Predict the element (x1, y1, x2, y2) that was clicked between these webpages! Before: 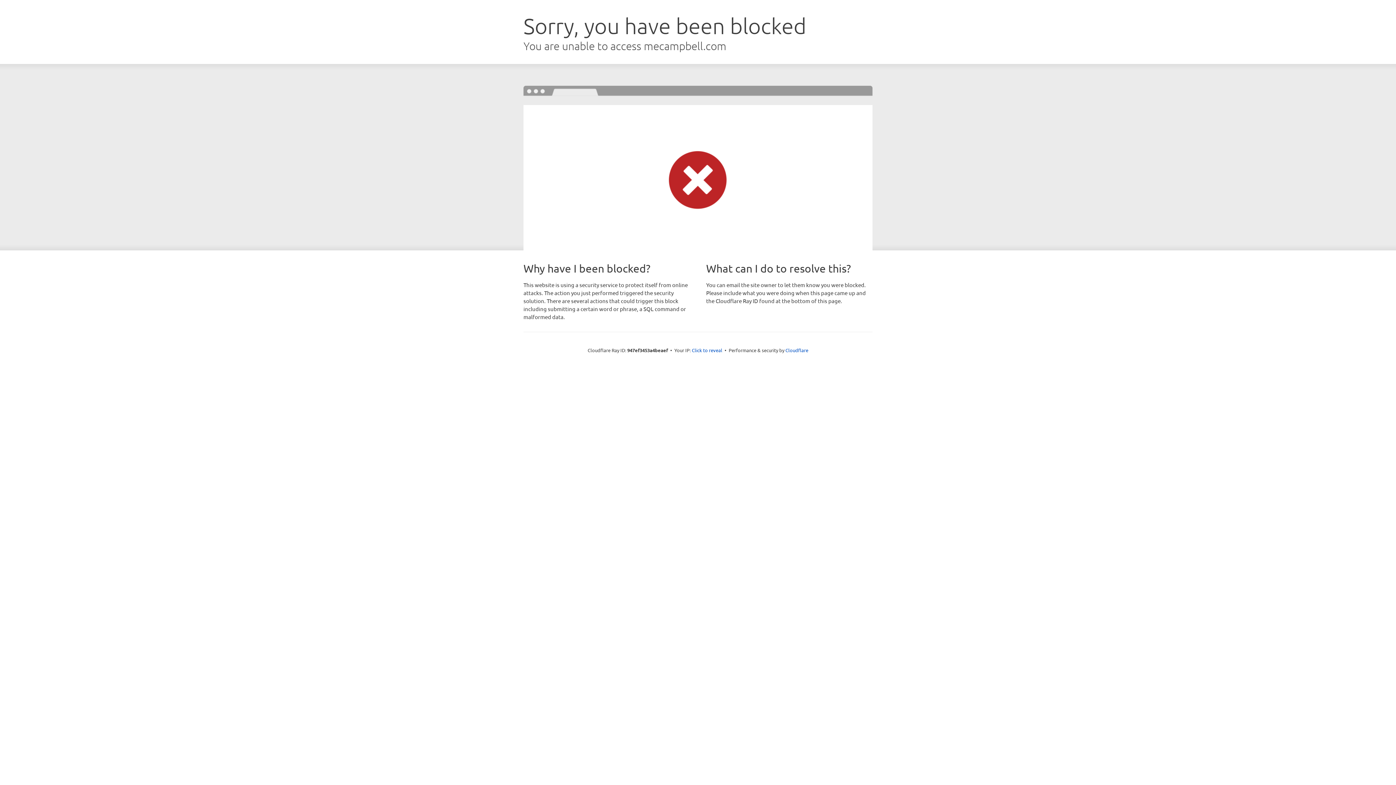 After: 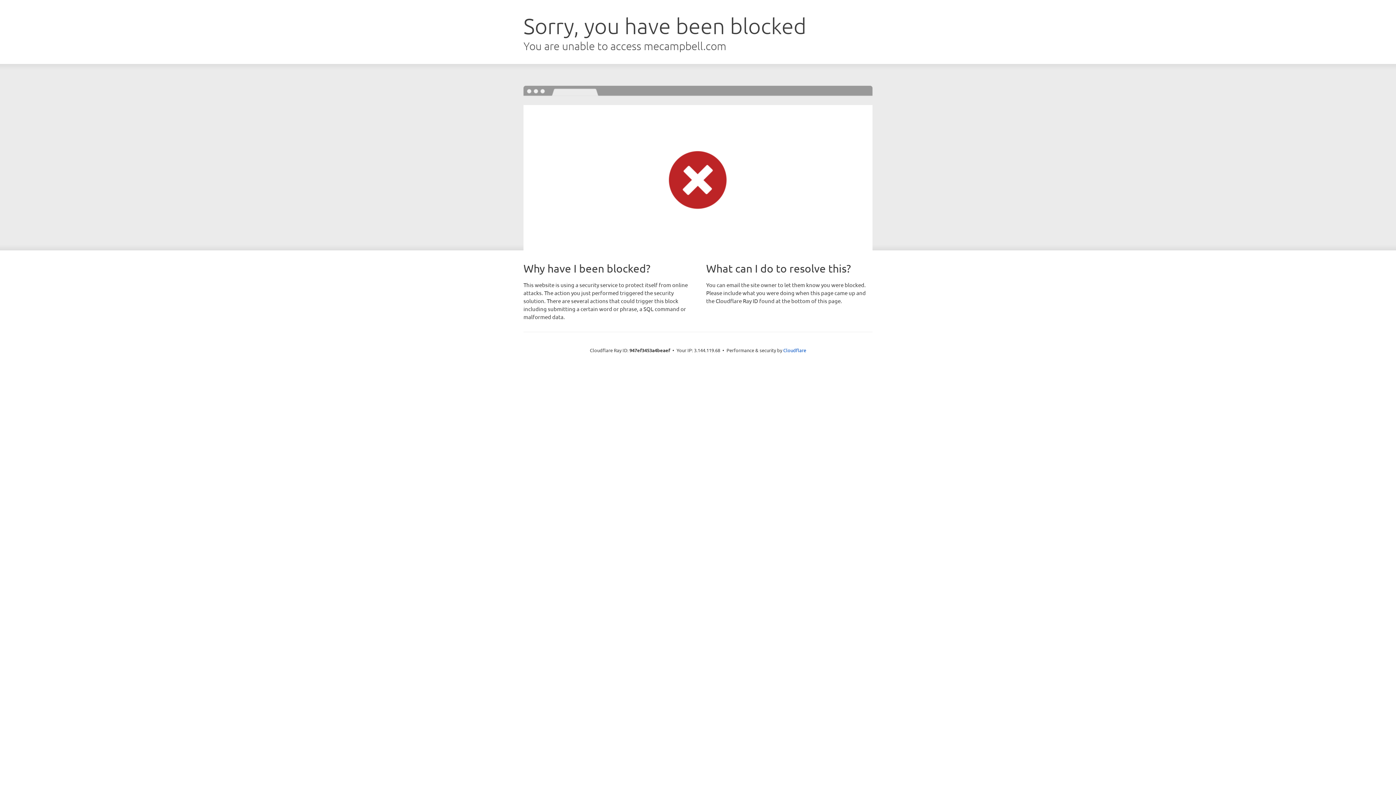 Action: label: Click to reveal bbox: (692, 346, 722, 353)